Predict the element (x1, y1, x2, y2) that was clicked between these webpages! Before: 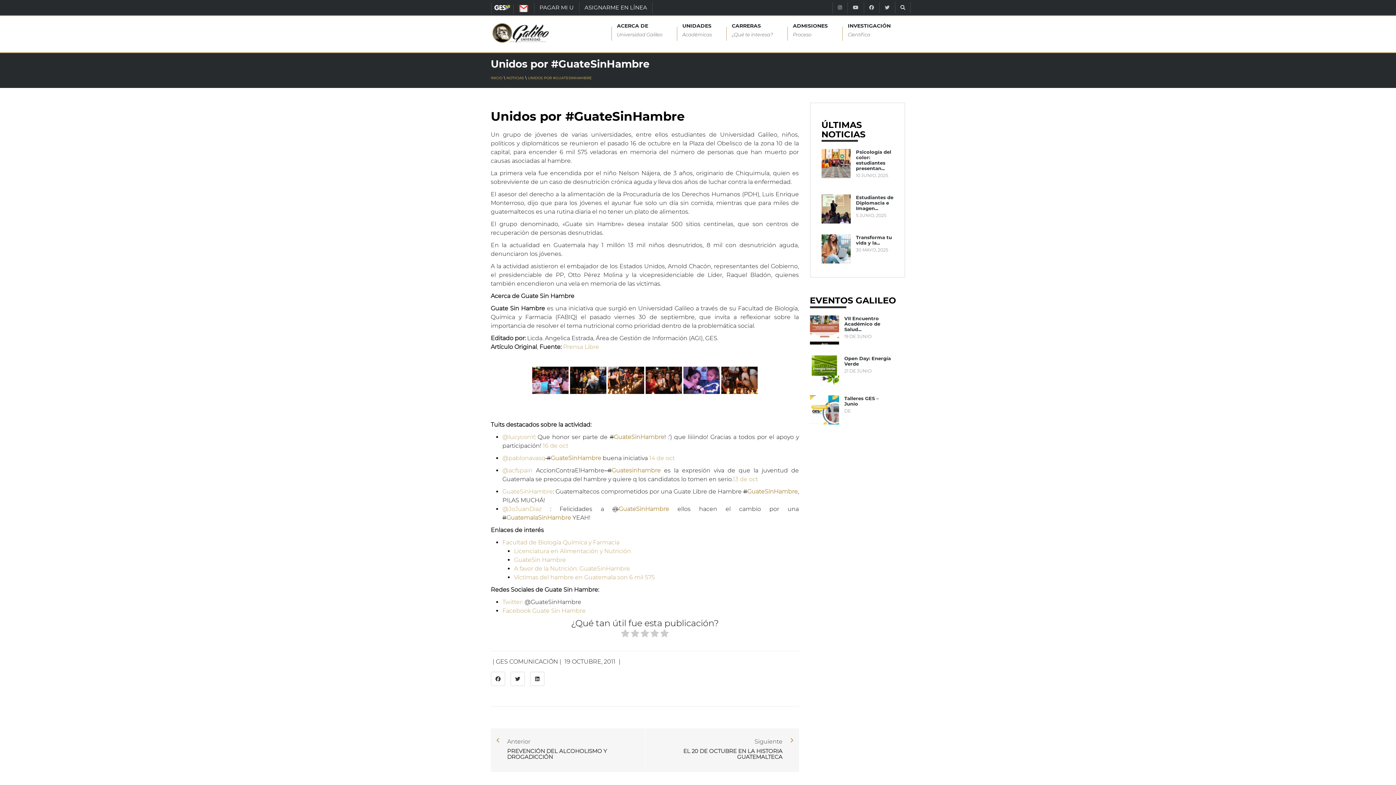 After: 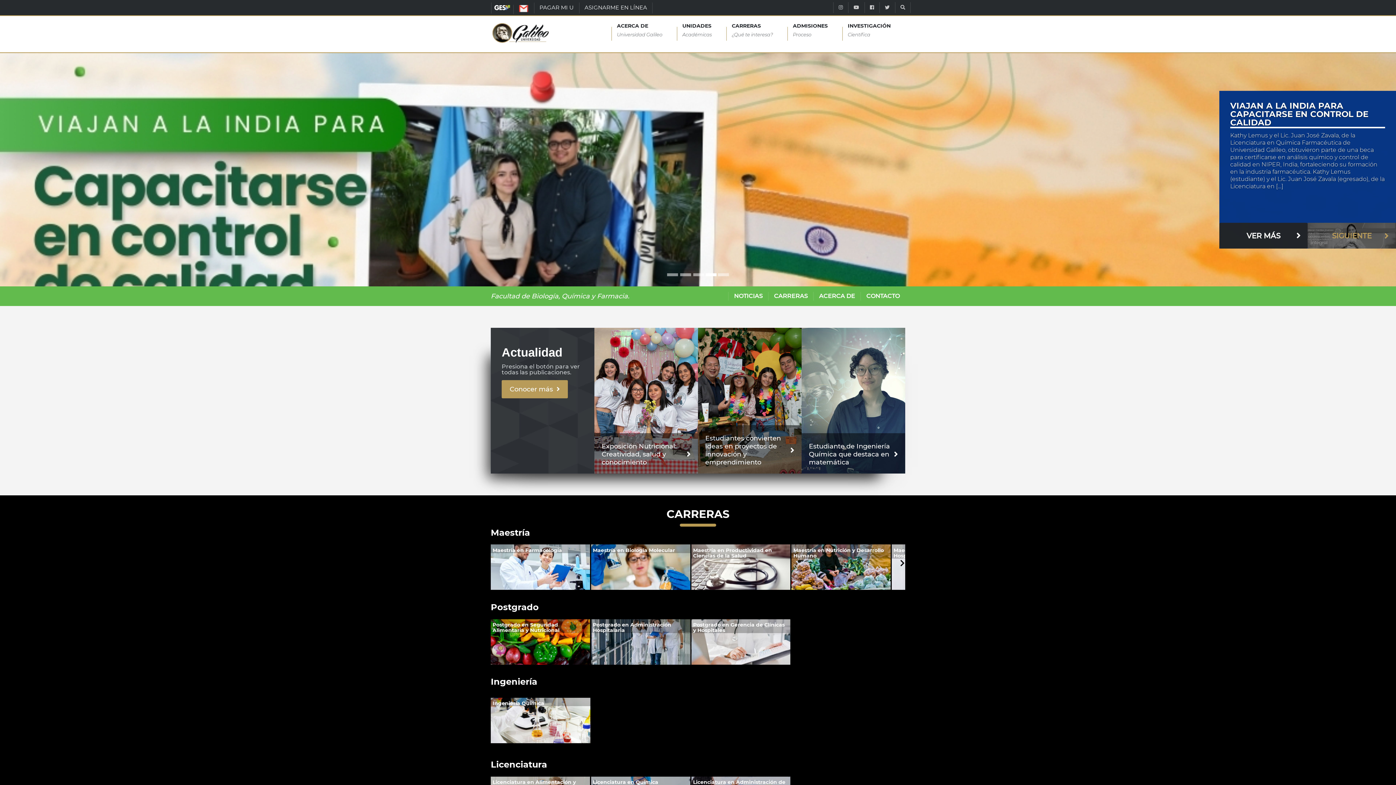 Action: bbox: (502, 539, 619, 546) label: Facultad de Biología Química y Farmacia